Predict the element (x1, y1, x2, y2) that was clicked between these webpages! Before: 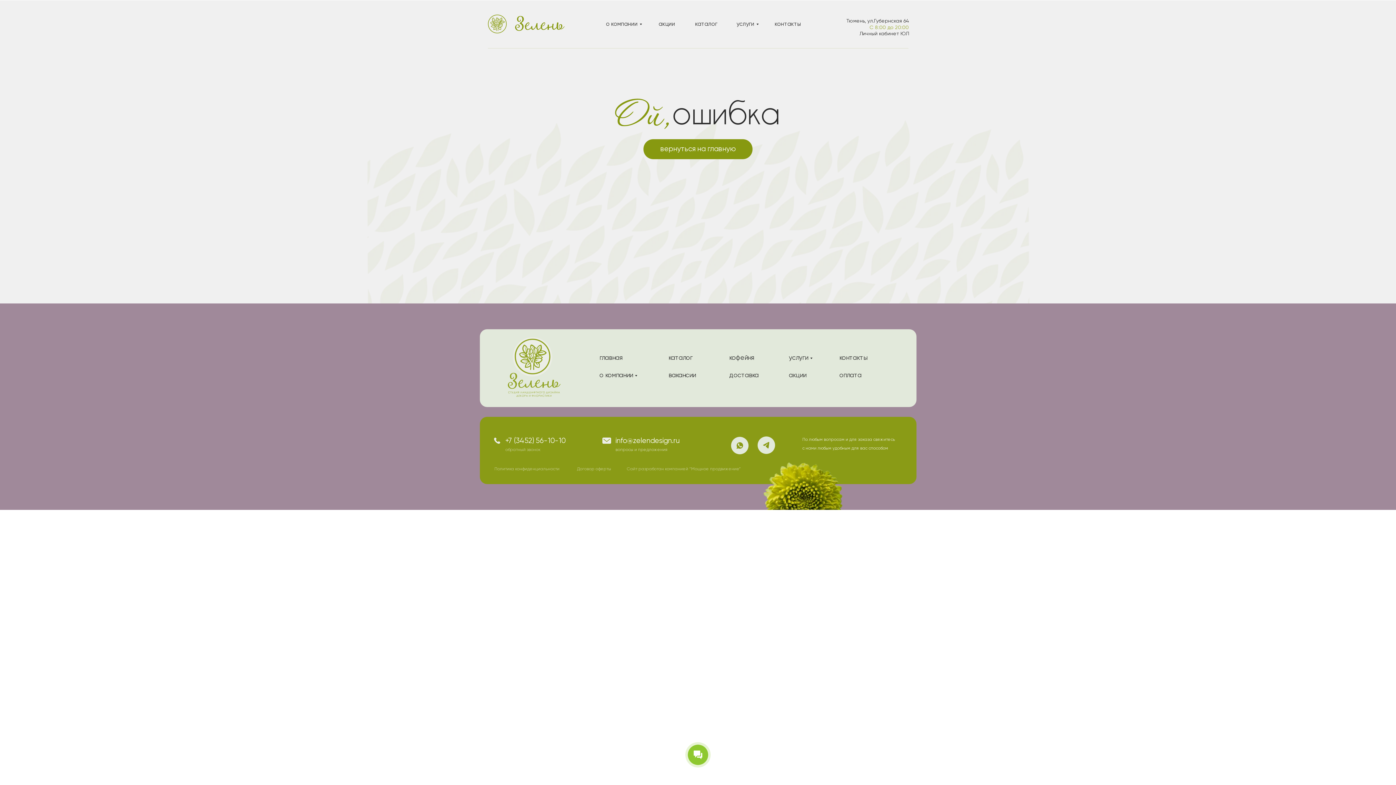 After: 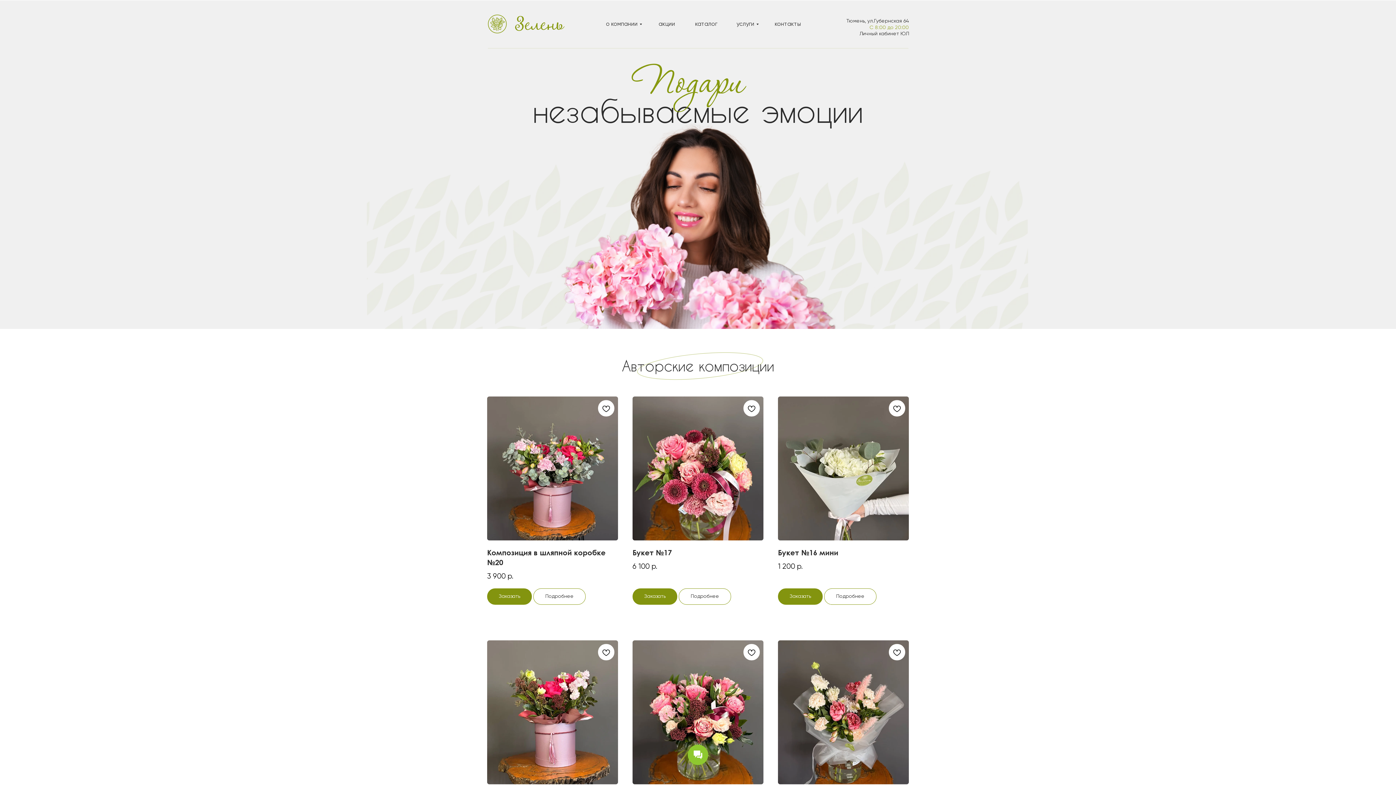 Action: label: каталог bbox: (668, 354, 692, 361)